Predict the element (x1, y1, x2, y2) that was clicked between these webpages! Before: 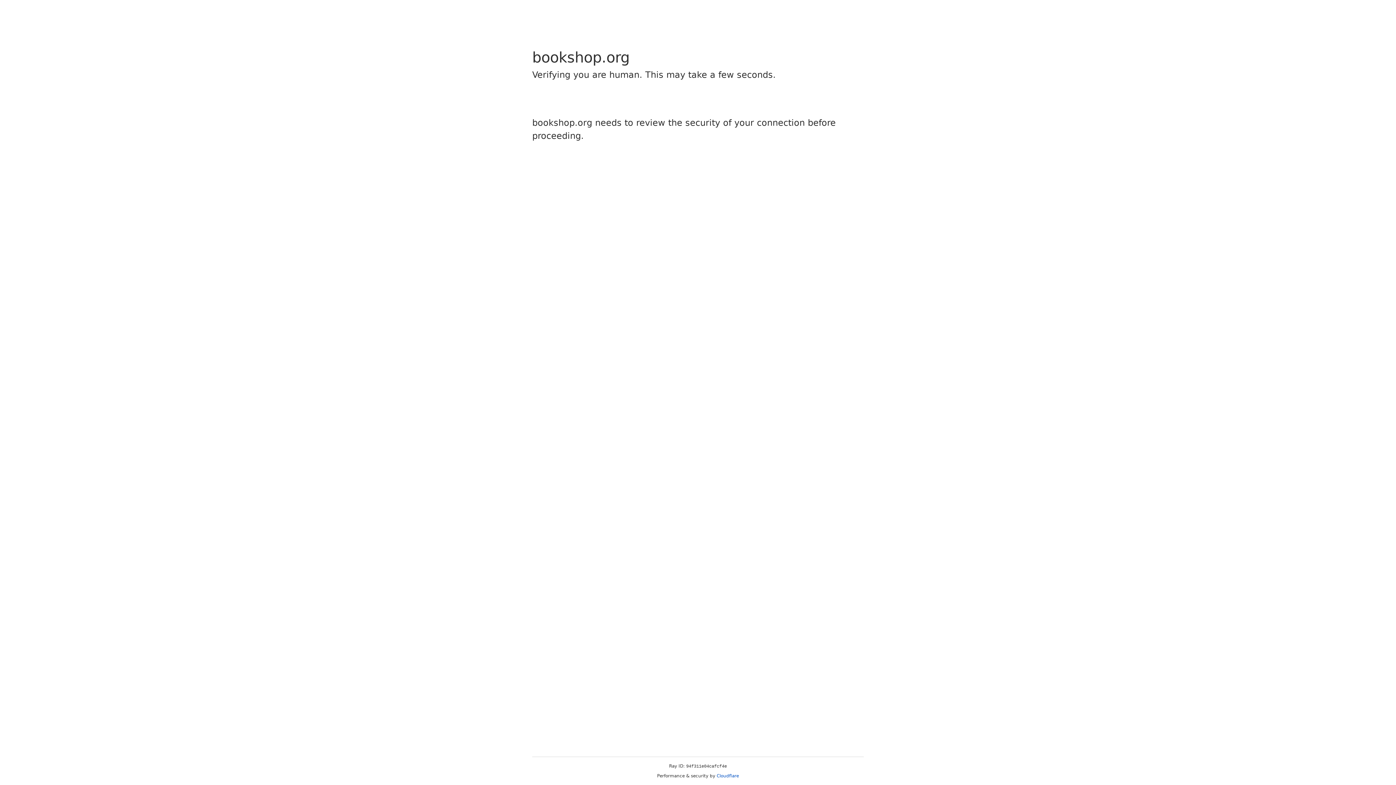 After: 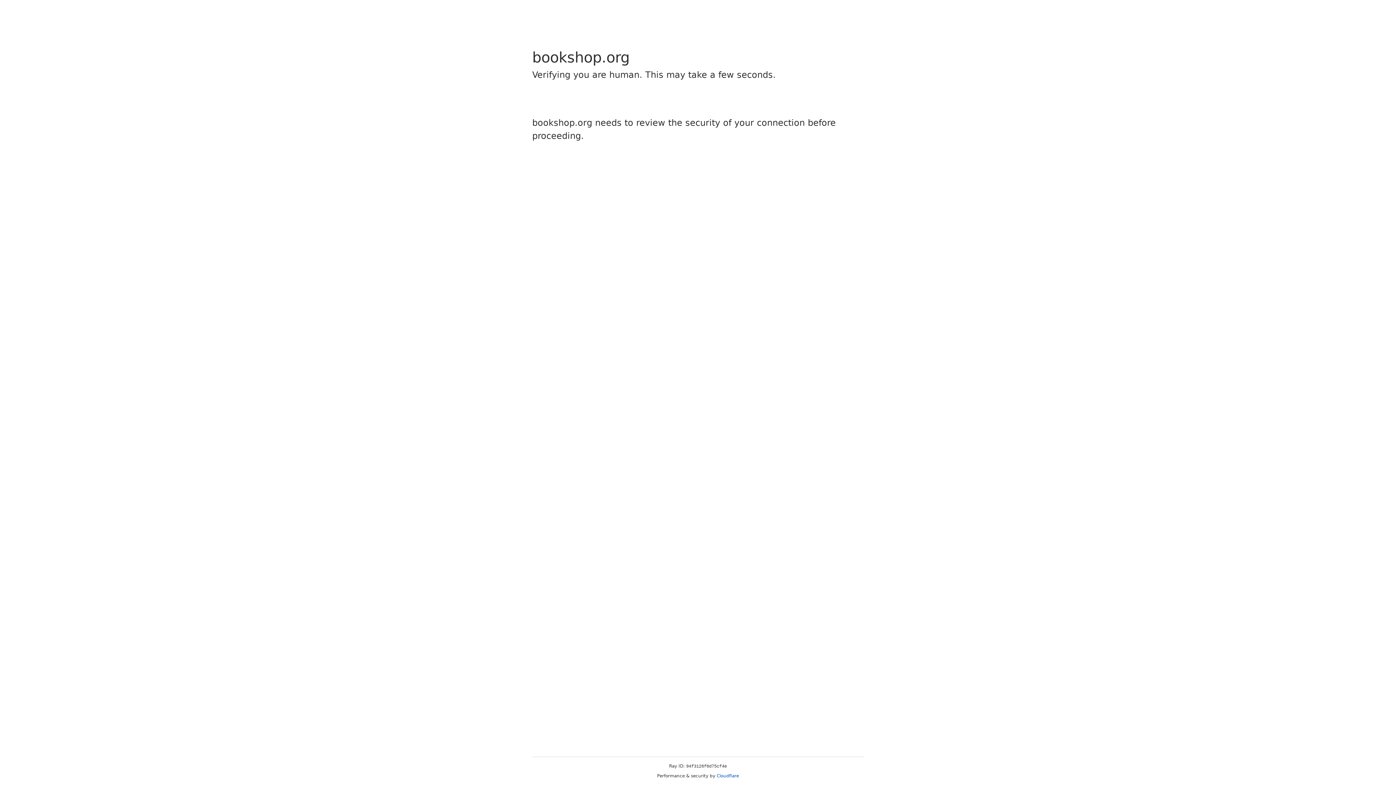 Action: label: Cloudflare bbox: (716, 773, 739, 778)